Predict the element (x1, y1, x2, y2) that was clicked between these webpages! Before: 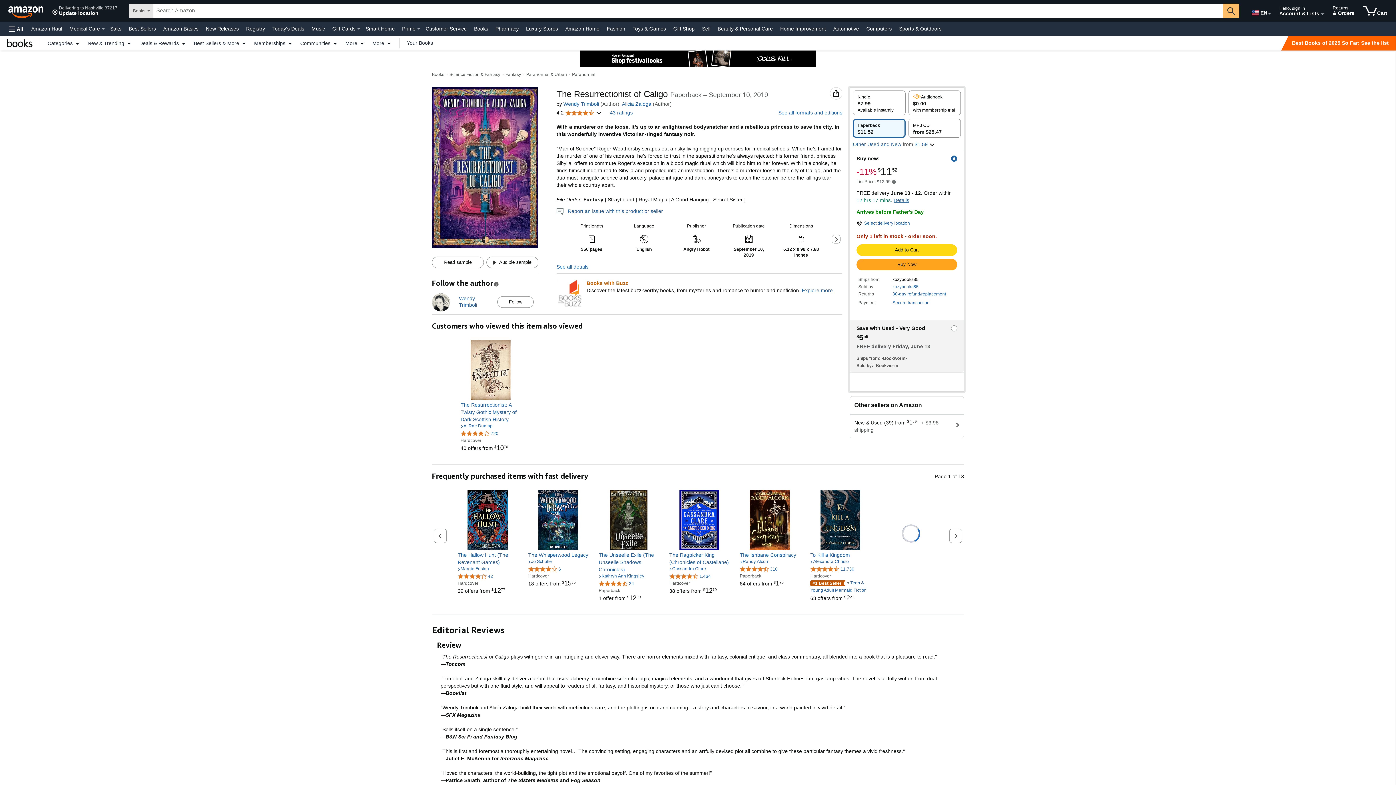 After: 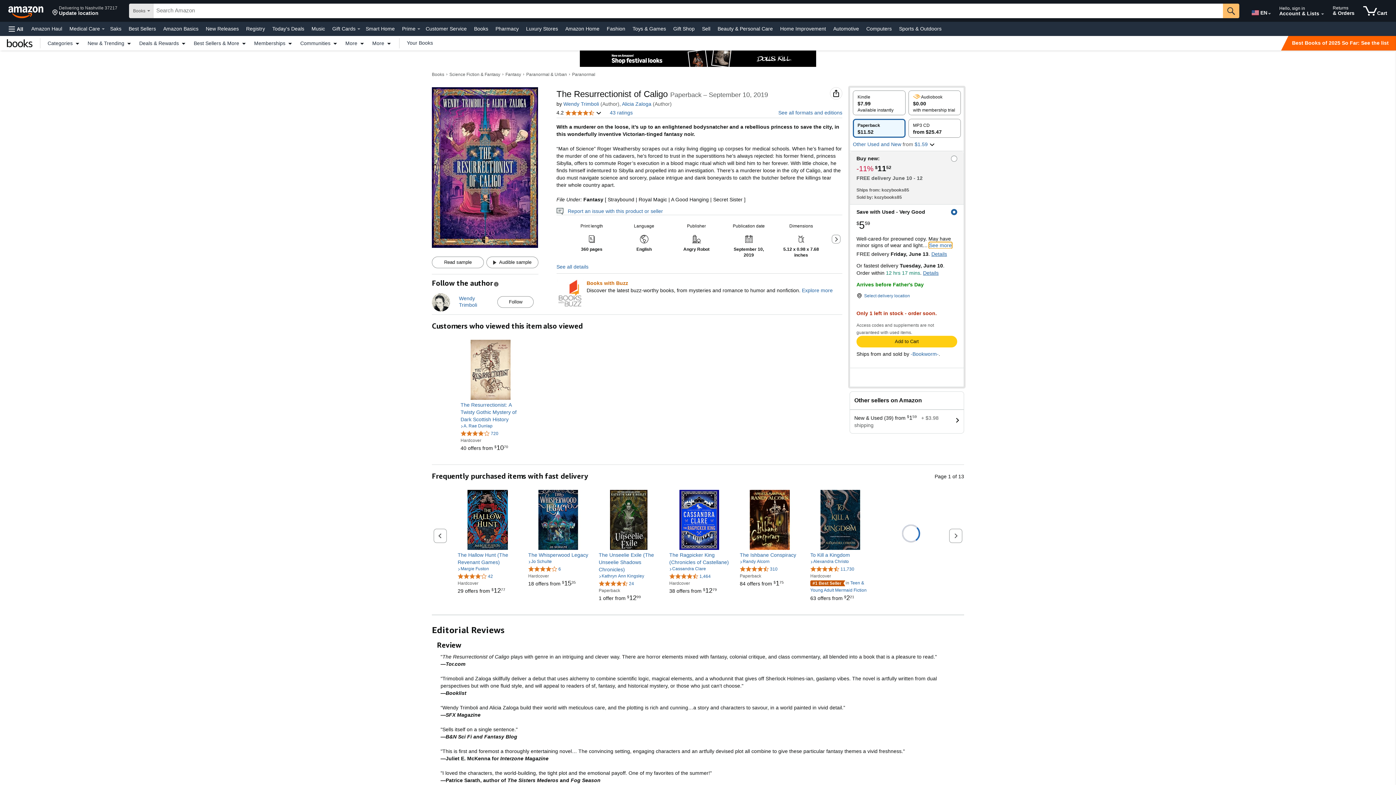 Action: bbox: (850, 321, 964, 372) label: Save with Used - Very Good
$5.59
$5
.
59
FREE delivery Friday, June 13
Ships from: -Bookworm-
Sold by: -Bookworm-